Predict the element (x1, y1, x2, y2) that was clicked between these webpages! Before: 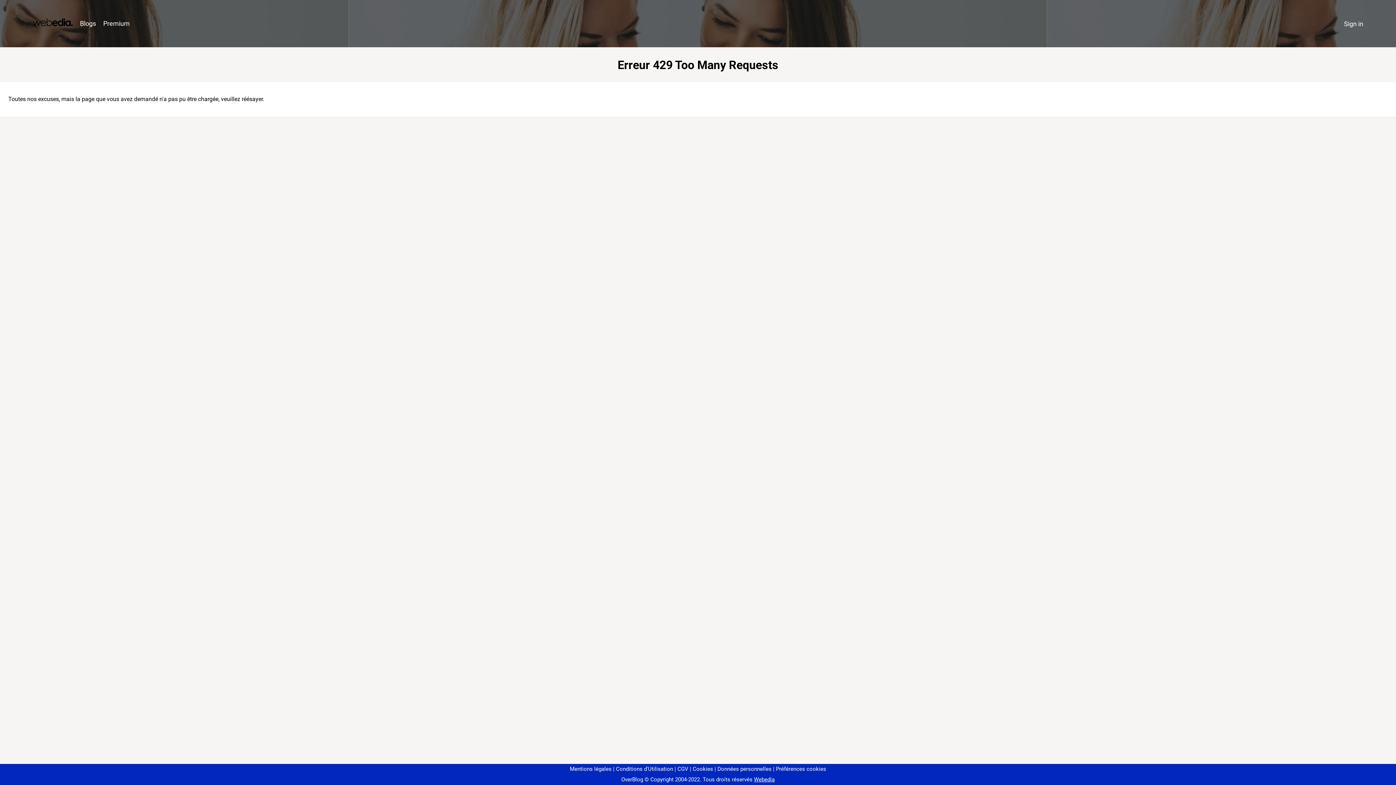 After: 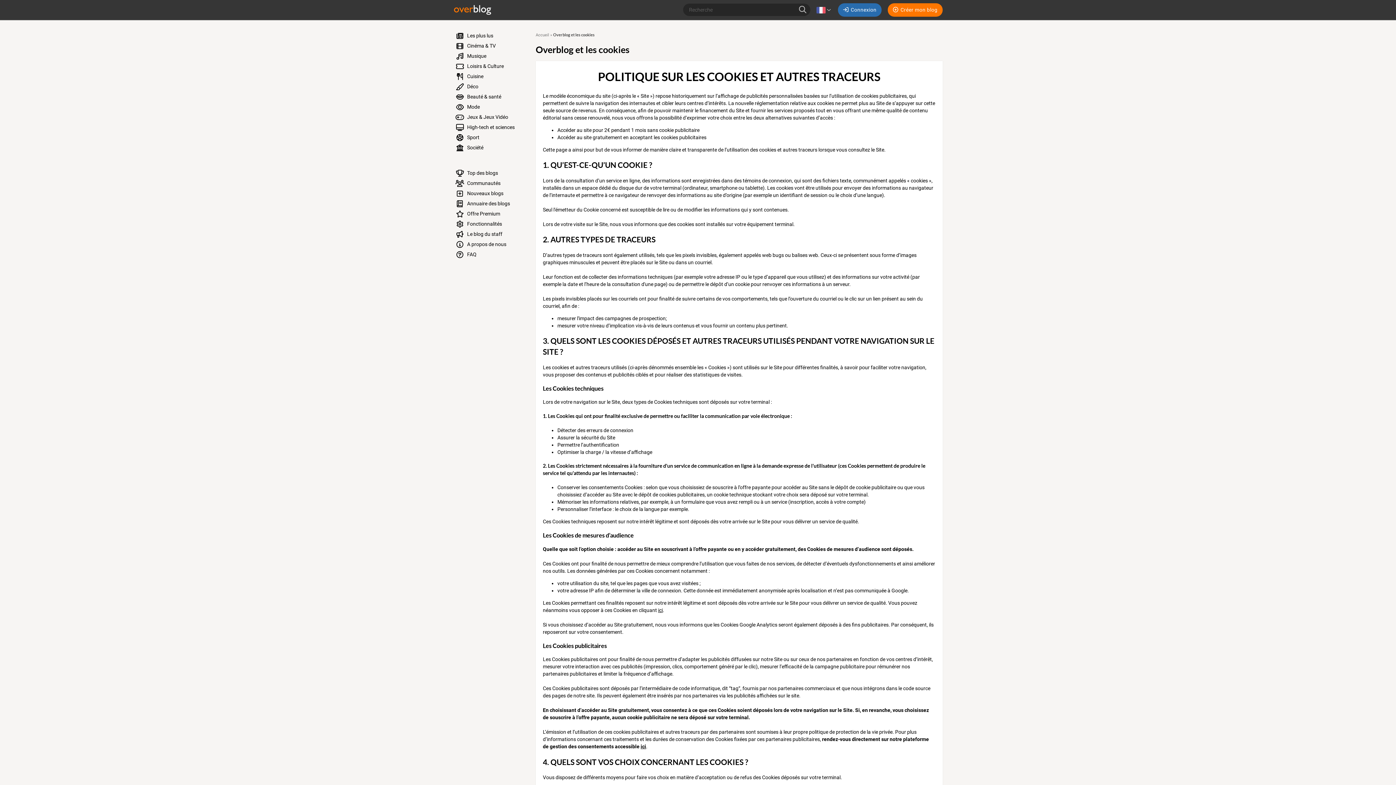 Action: bbox: (690, 766, 713, 772) label: Cookies